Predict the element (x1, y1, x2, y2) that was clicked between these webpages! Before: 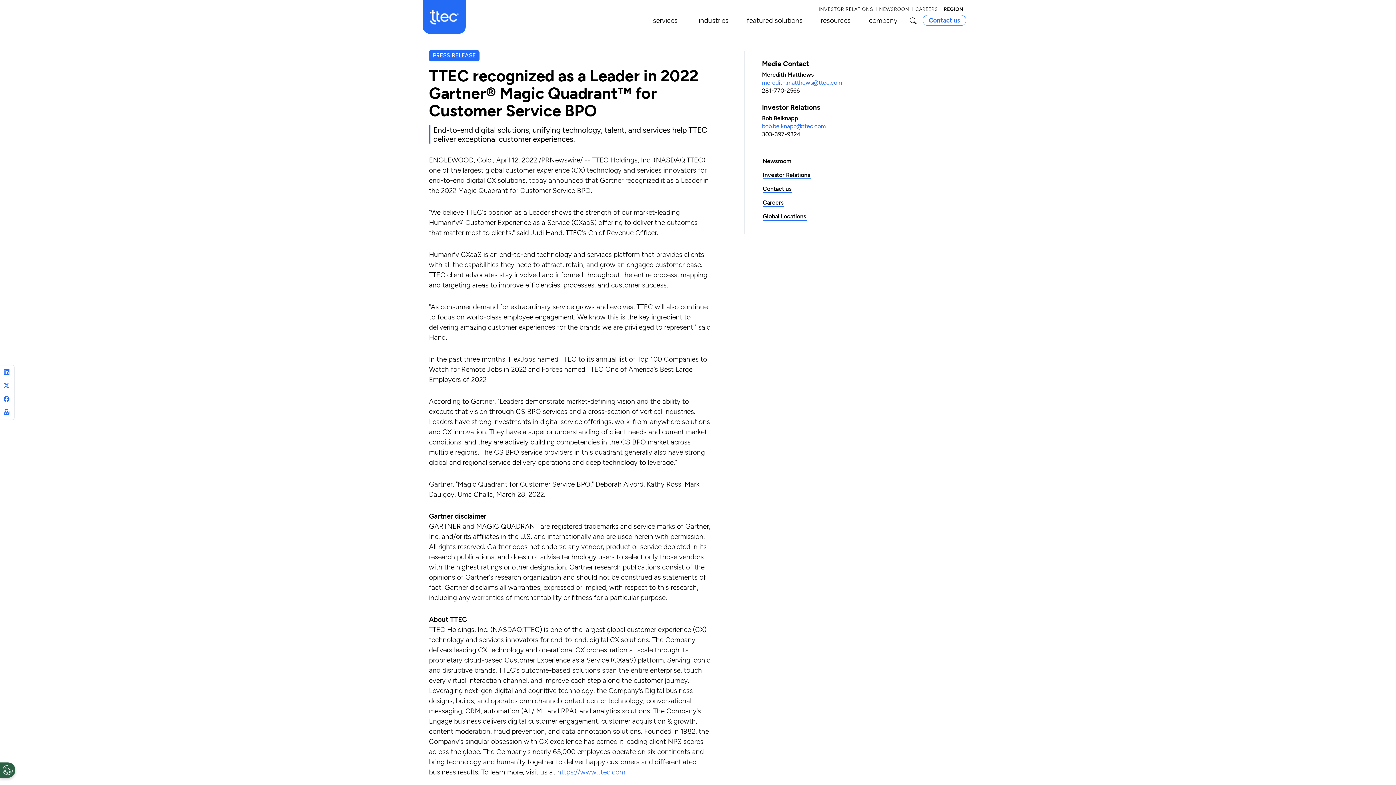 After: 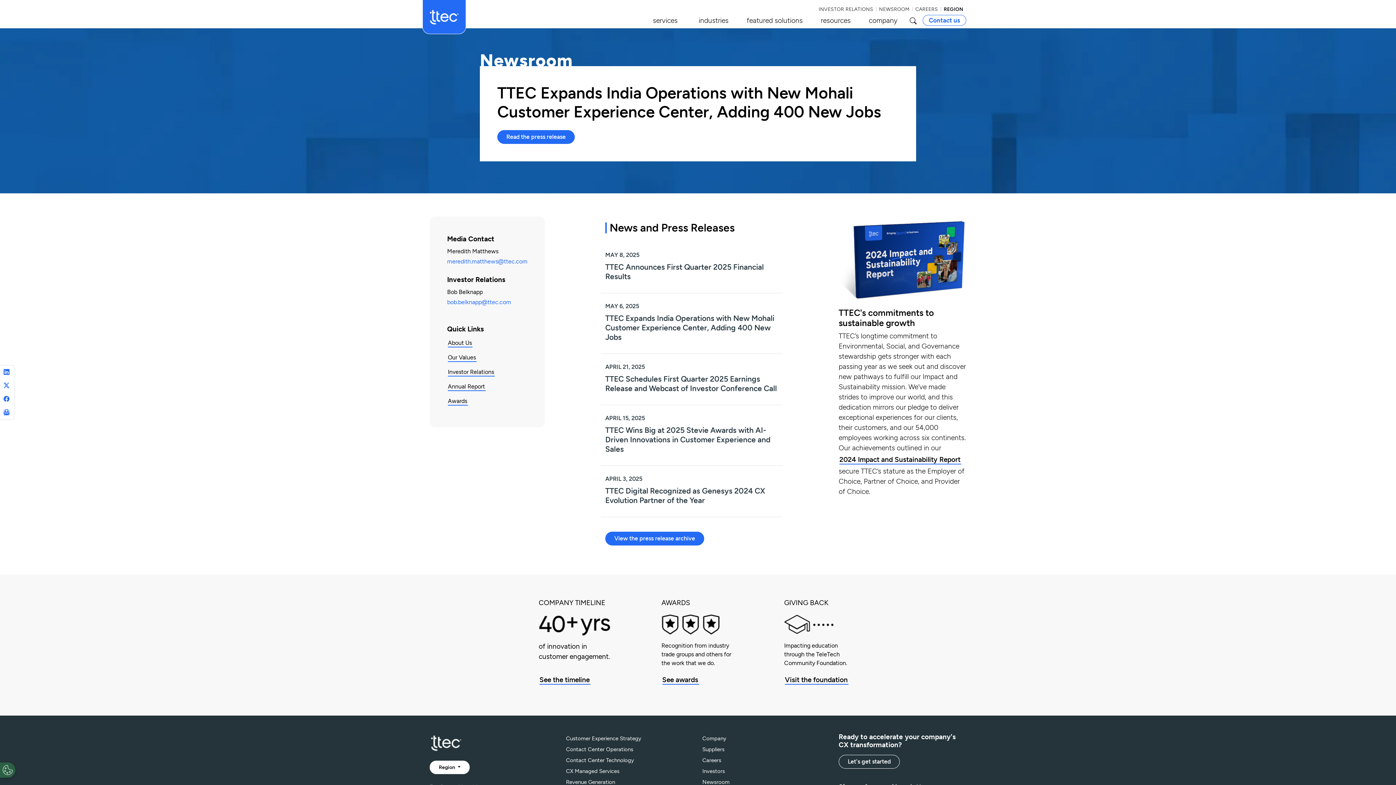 Action: label: PRESS RELEASE bbox: (429, 50, 479, 61)